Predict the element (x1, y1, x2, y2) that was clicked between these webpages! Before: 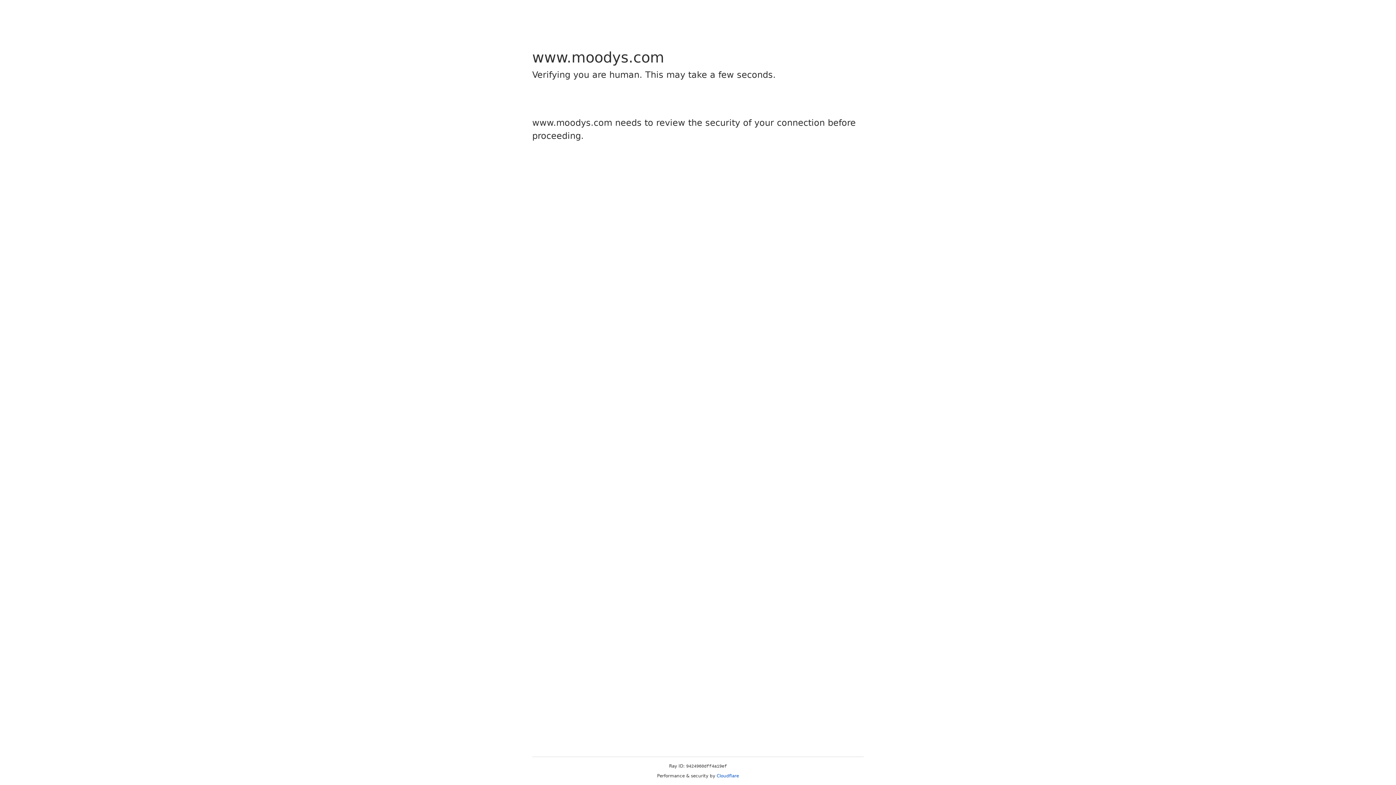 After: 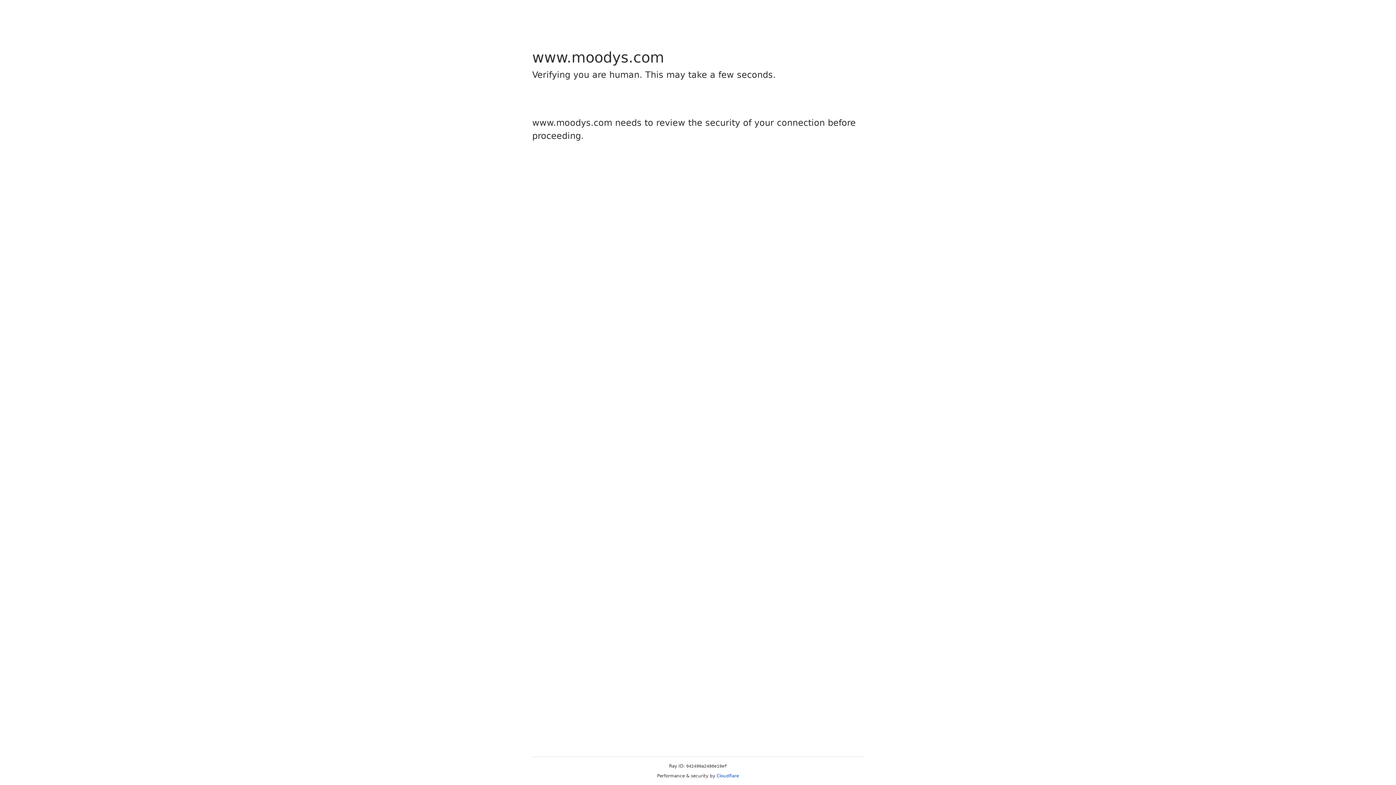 Action: bbox: (716, 773, 739, 778) label: Cloudflare